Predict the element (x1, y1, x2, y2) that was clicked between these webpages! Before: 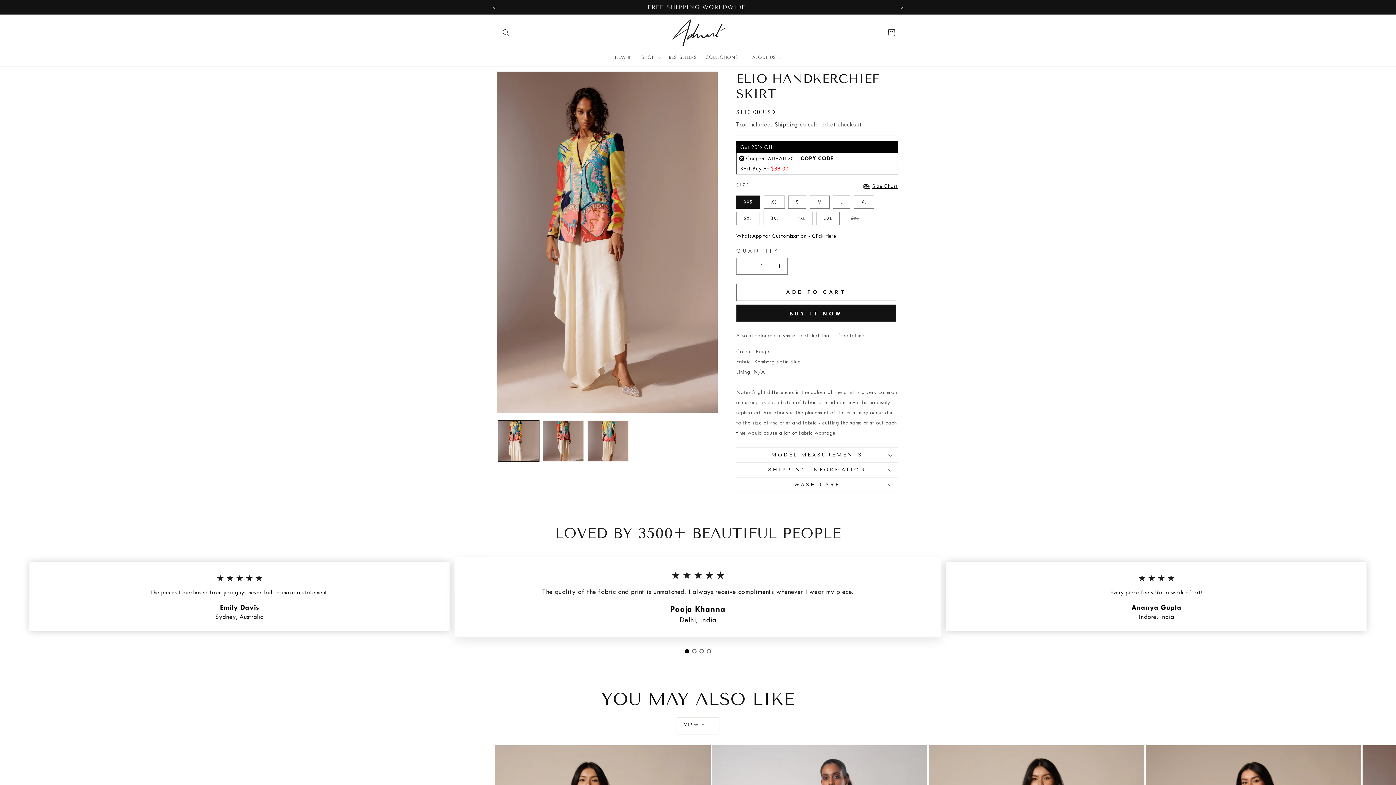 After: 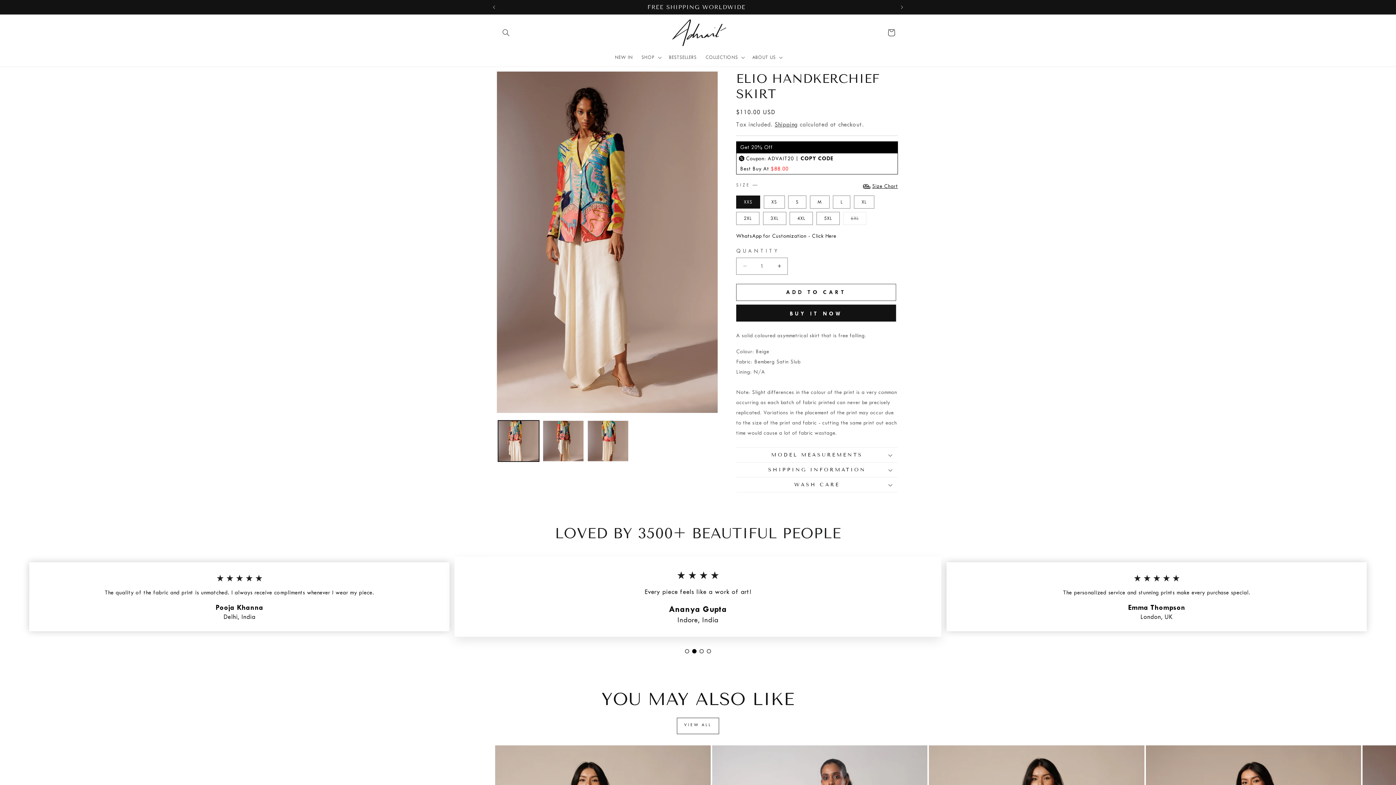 Action: label: Go to slide 2 bbox: (692, 649, 696, 653)